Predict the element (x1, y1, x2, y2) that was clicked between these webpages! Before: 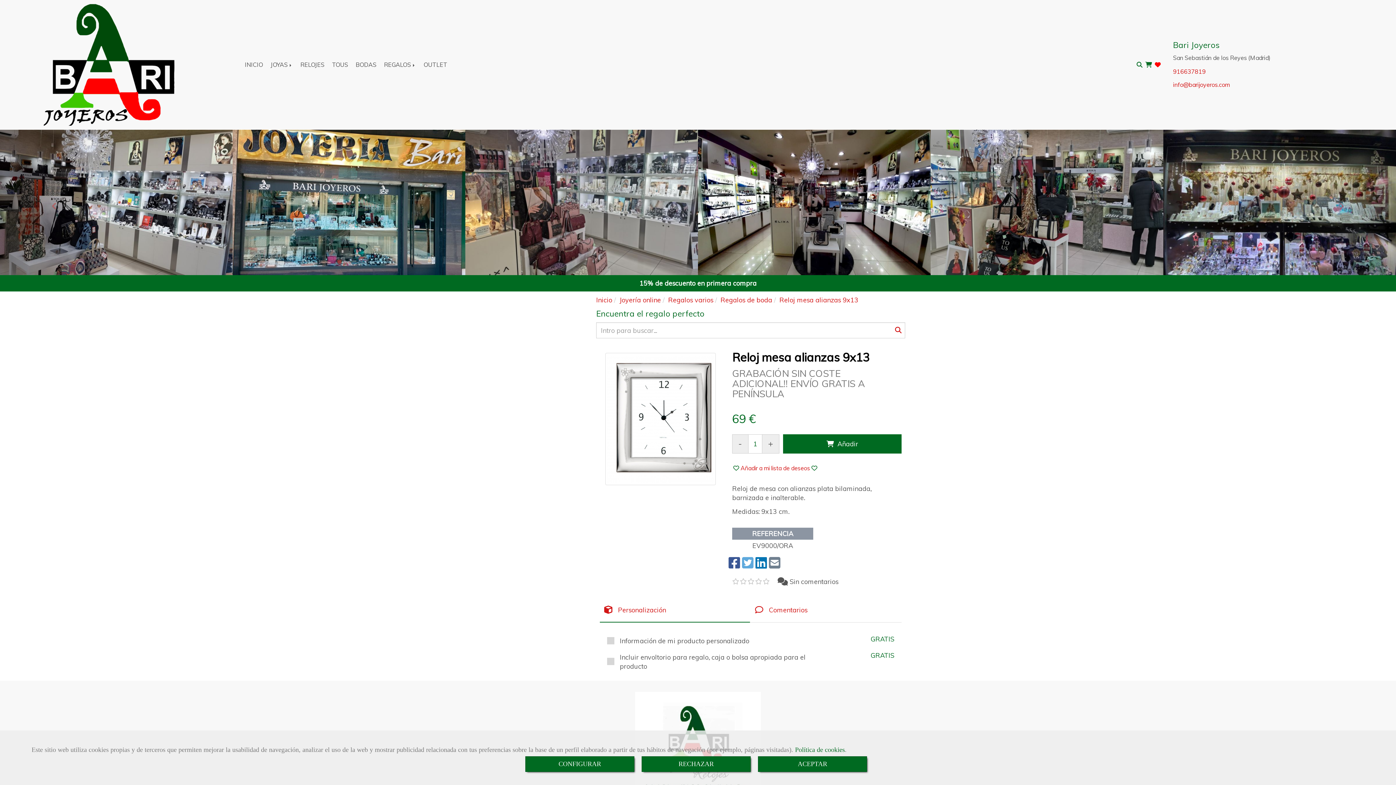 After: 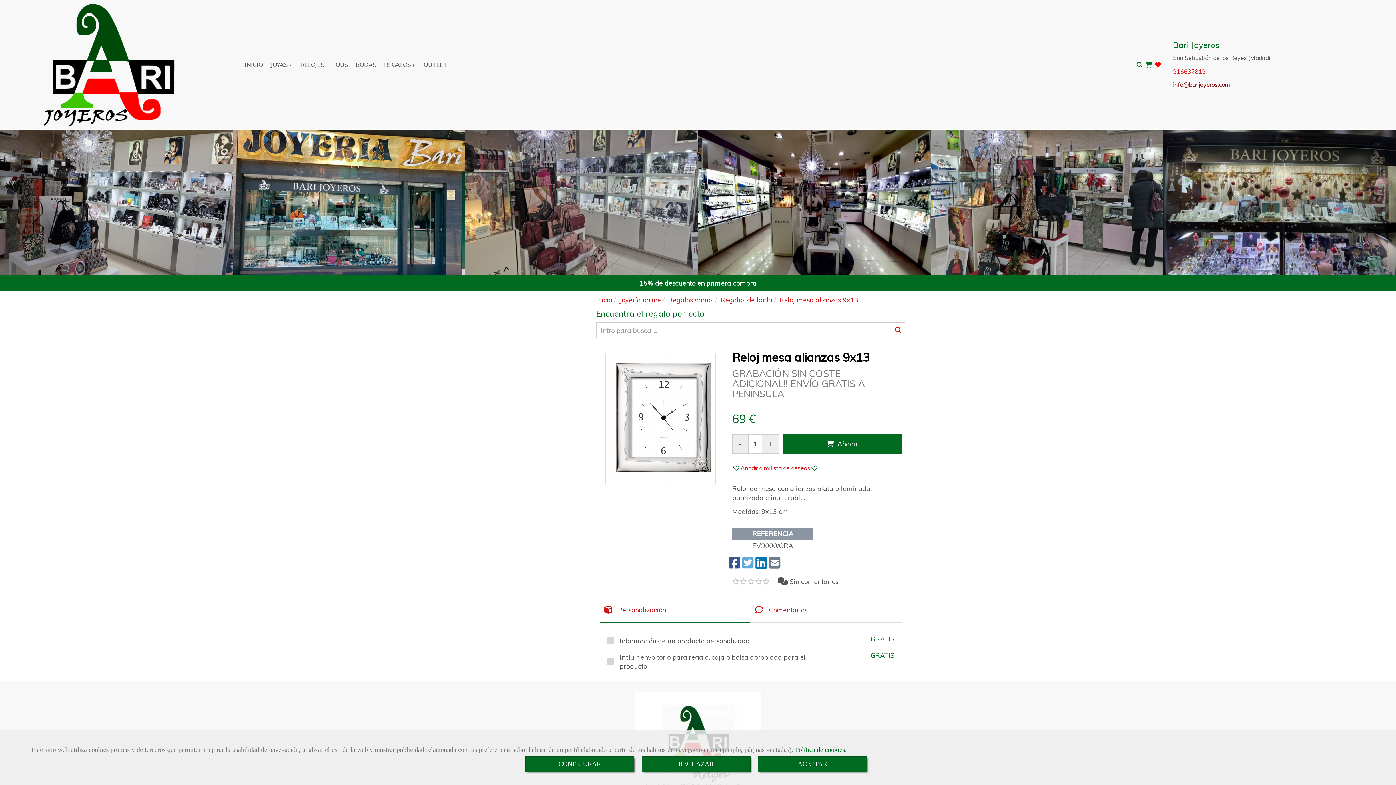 Action: bbox: (1173, 81, 1230, 88) label: infobarijoyeros.com